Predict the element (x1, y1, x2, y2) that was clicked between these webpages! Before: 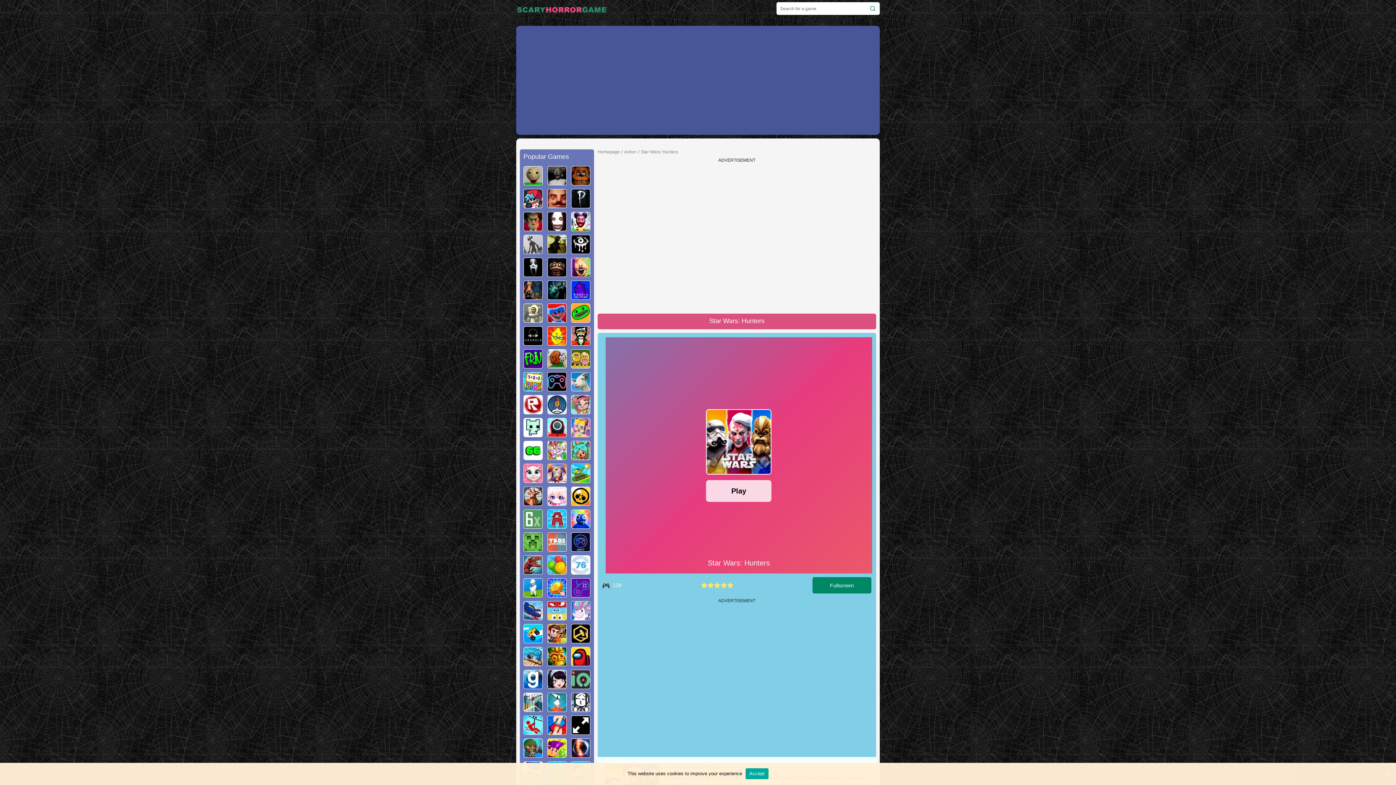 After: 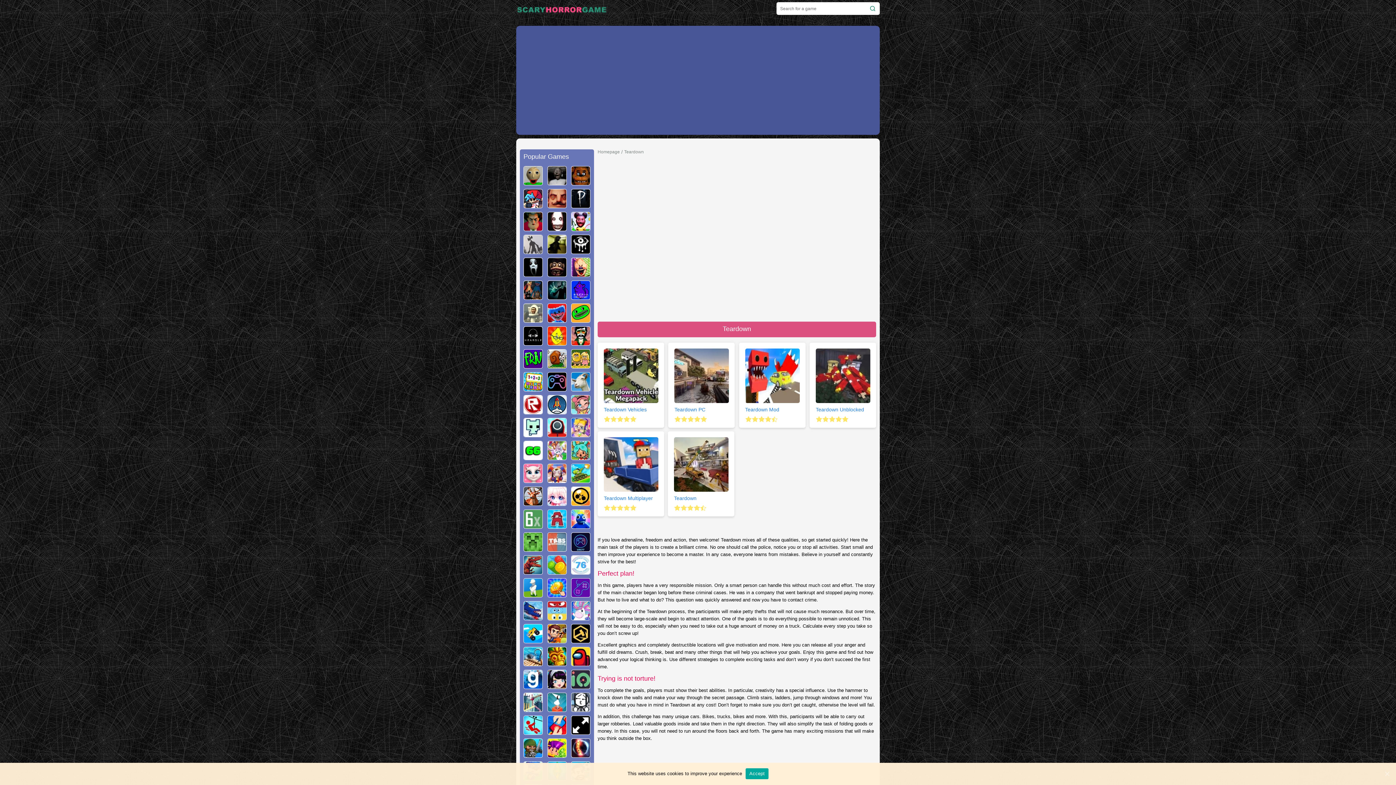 Action: bbox: (571, 637, 590, 643)